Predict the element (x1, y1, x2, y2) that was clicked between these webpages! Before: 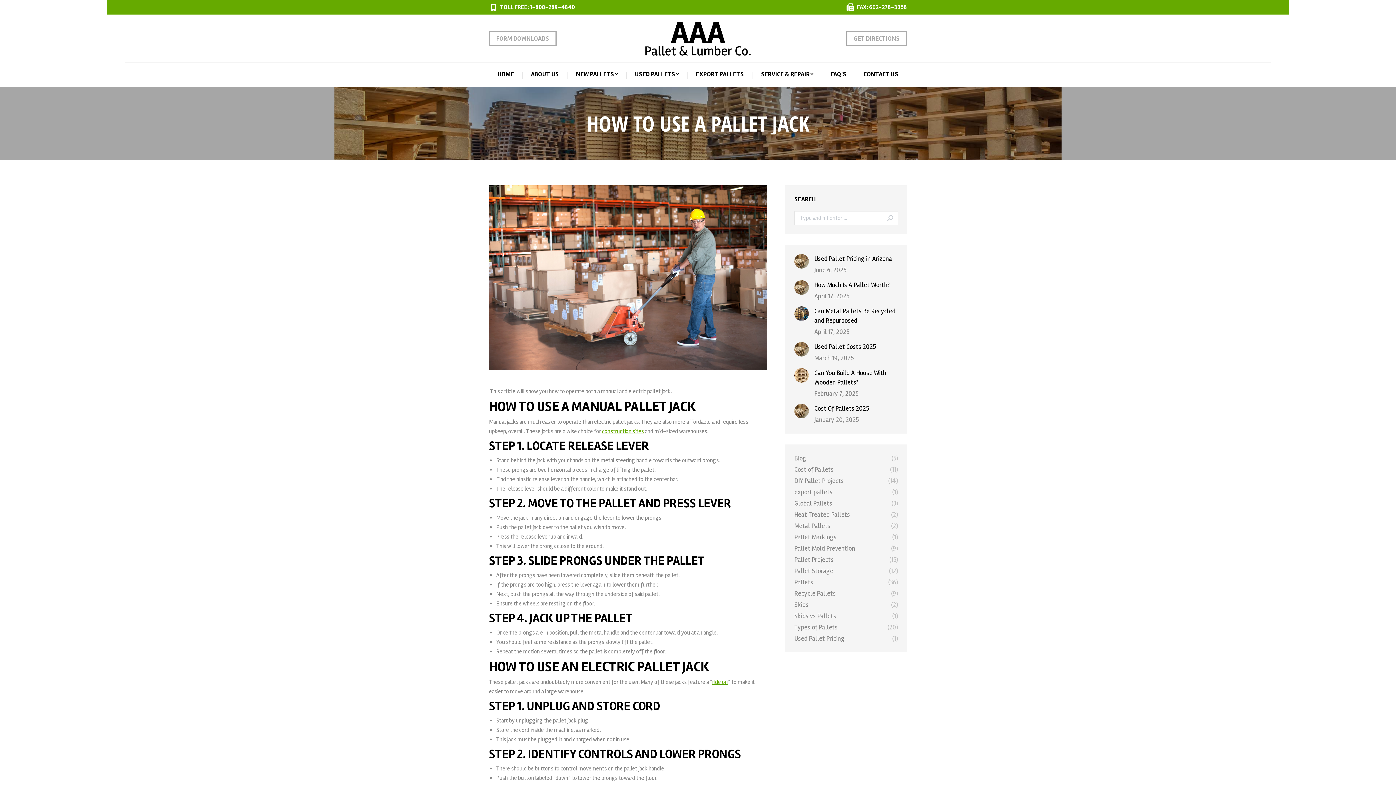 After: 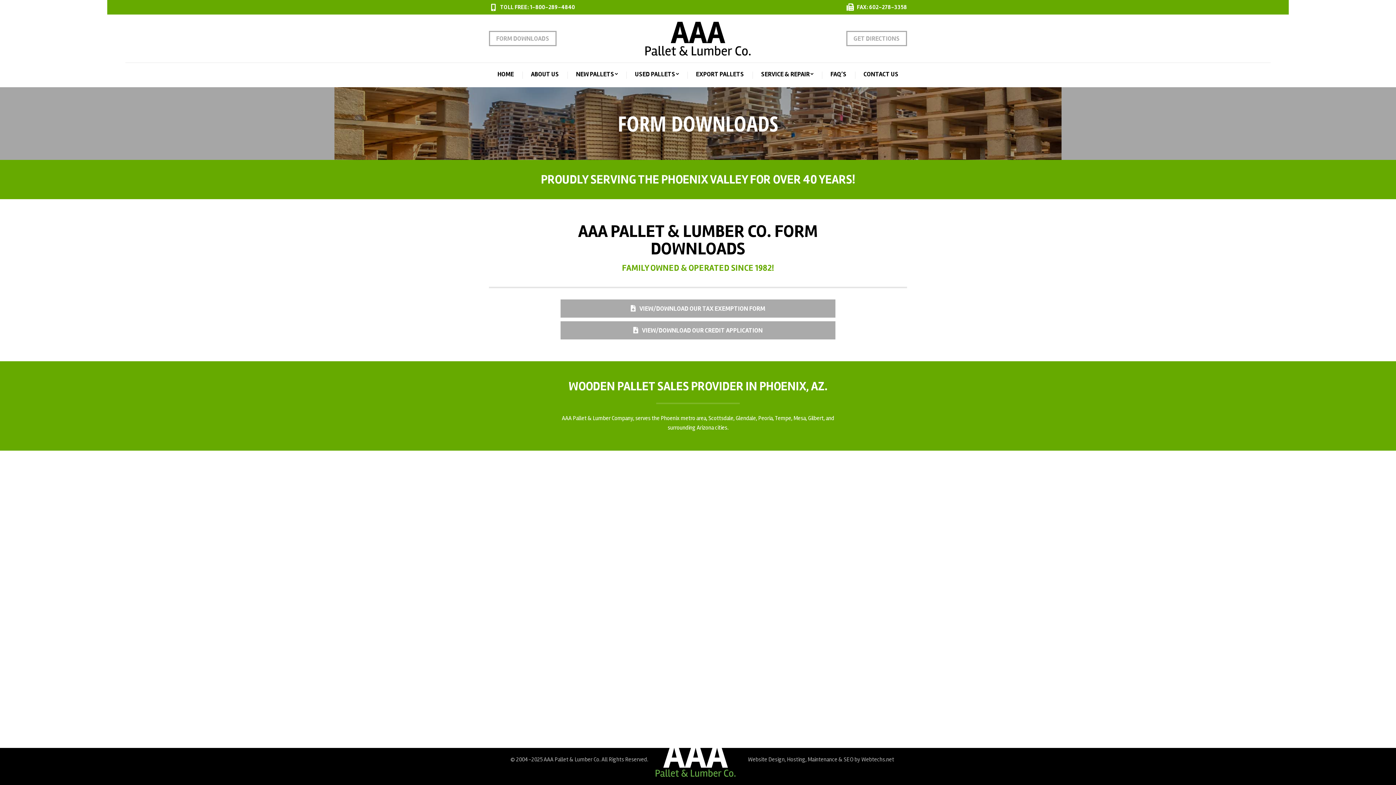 Action: bbox: (489, 30, 556, 46) label: FORM DOWNLOADS